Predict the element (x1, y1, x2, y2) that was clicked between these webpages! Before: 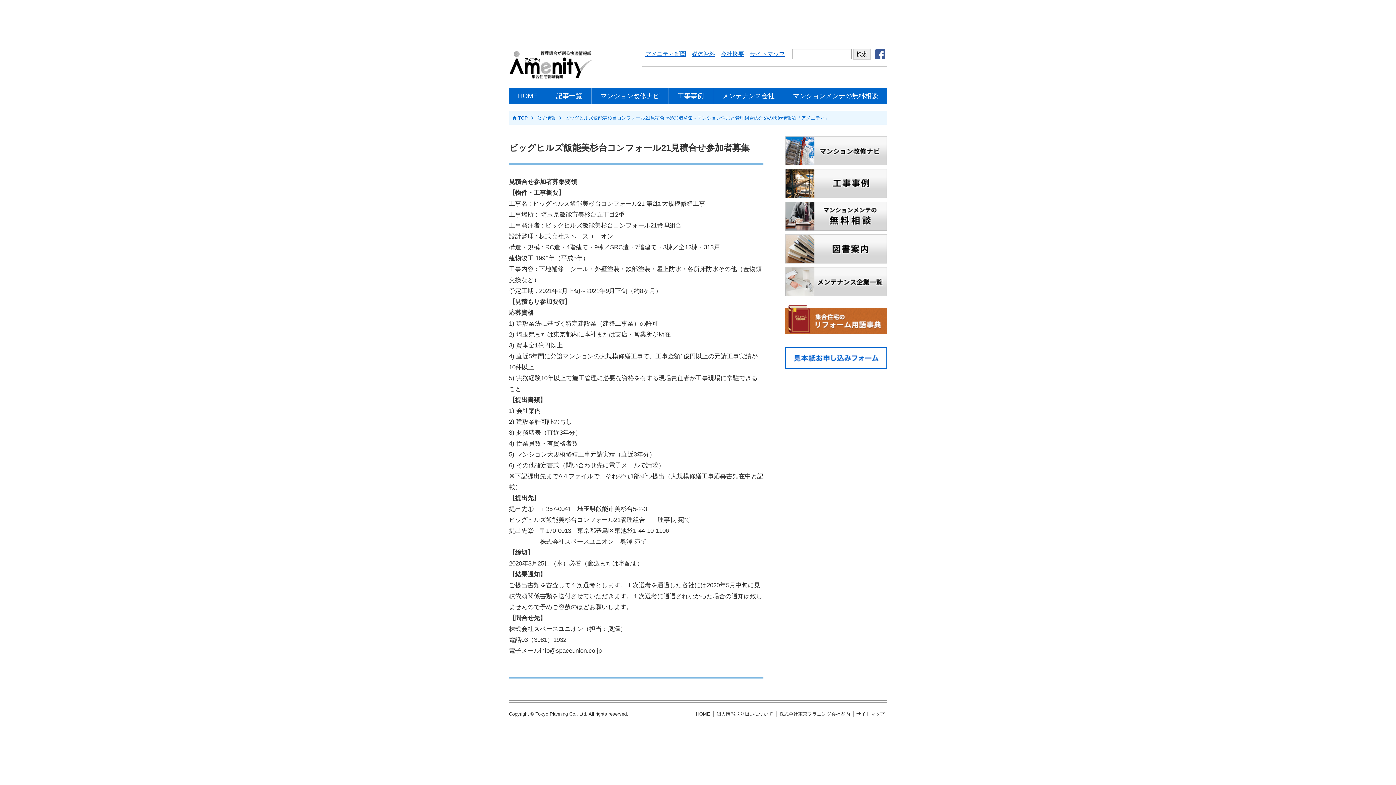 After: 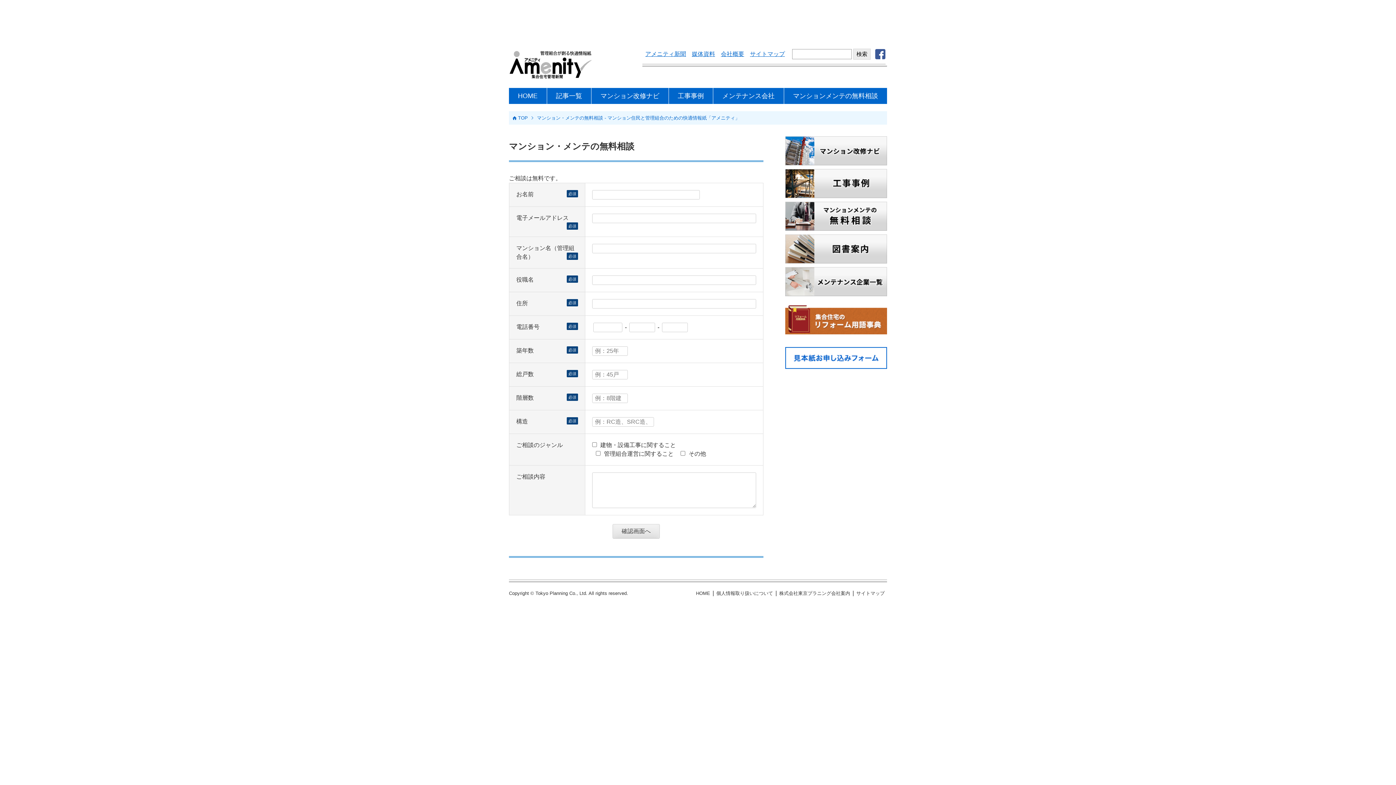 Action: bbox: (785, 201, 887, 230)